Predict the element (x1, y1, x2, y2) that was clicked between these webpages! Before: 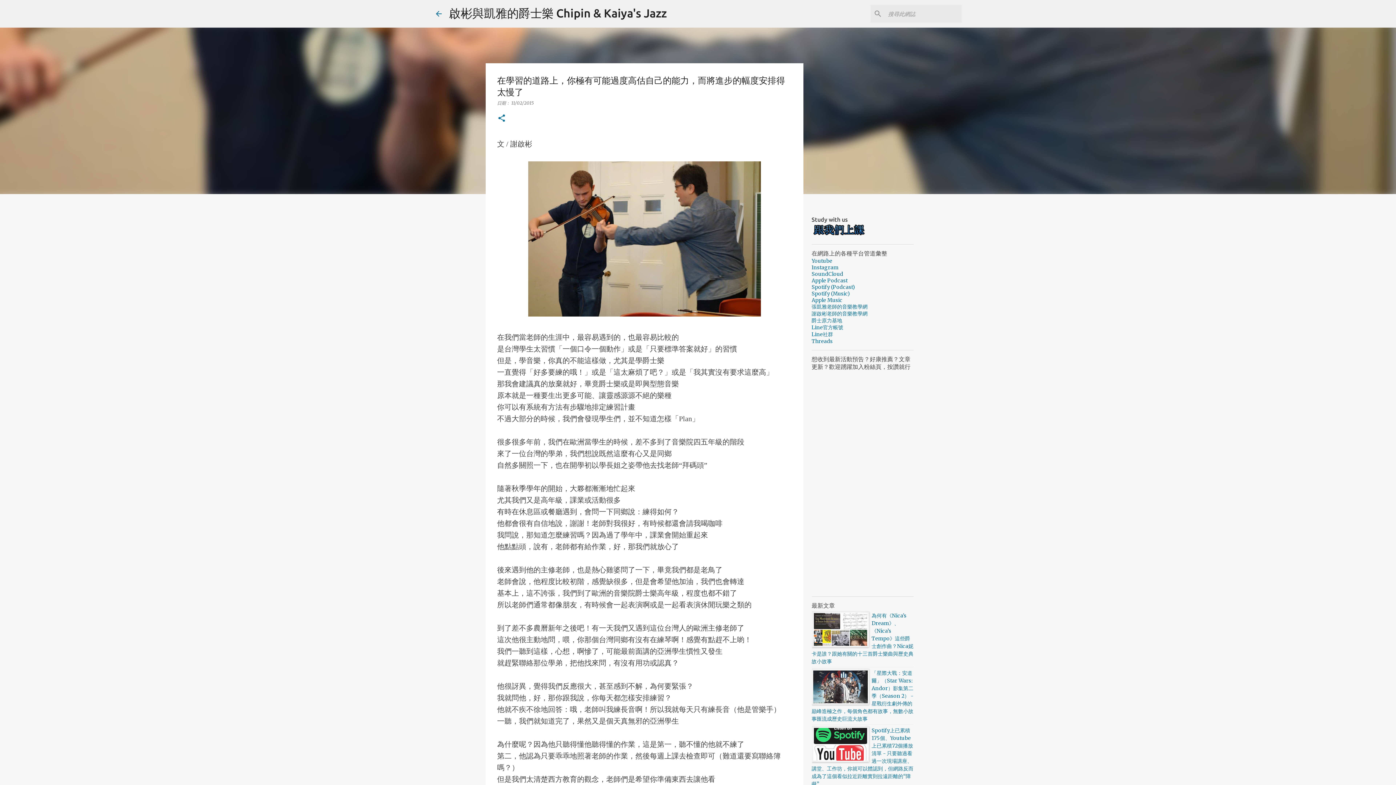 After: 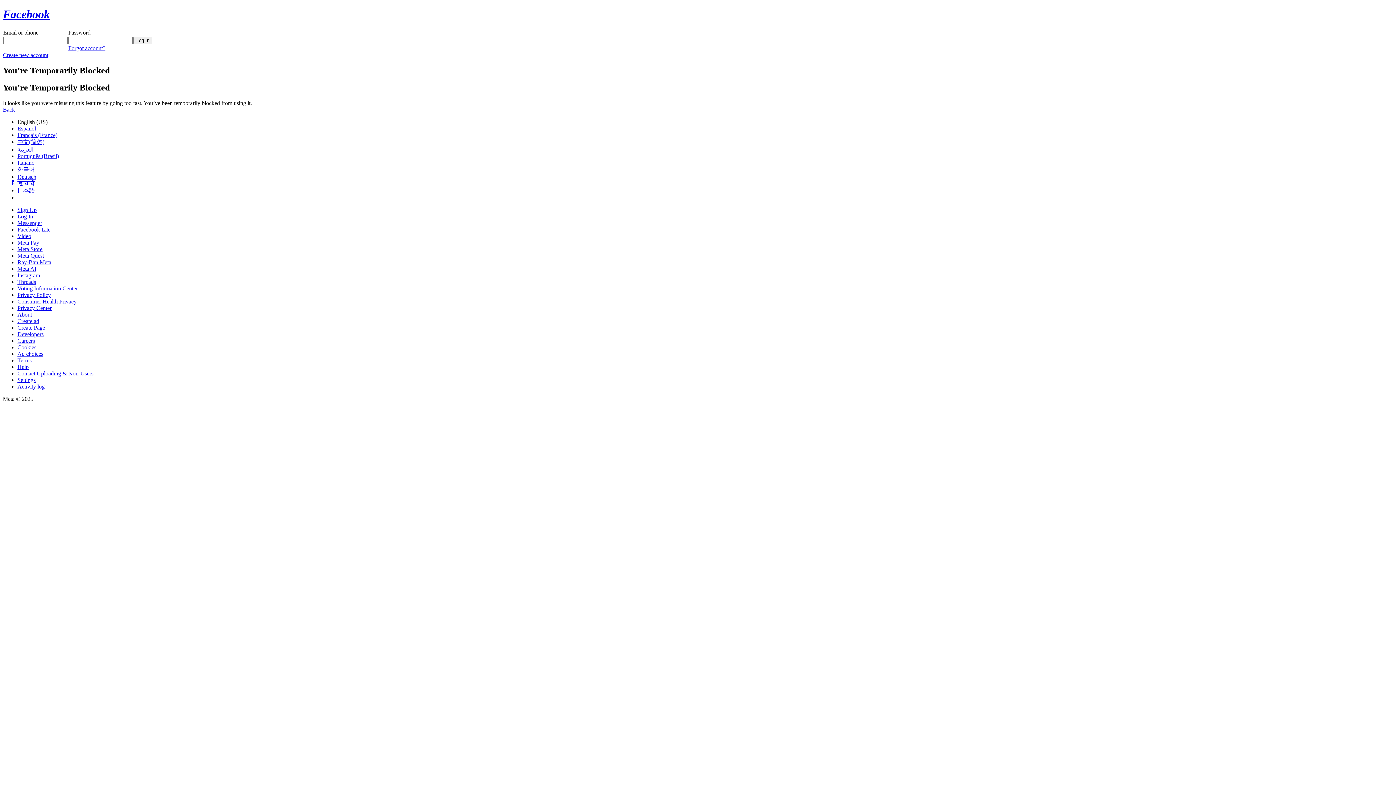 Action: bbox: (811, 317, 842, 324) label: 爵士原力基地